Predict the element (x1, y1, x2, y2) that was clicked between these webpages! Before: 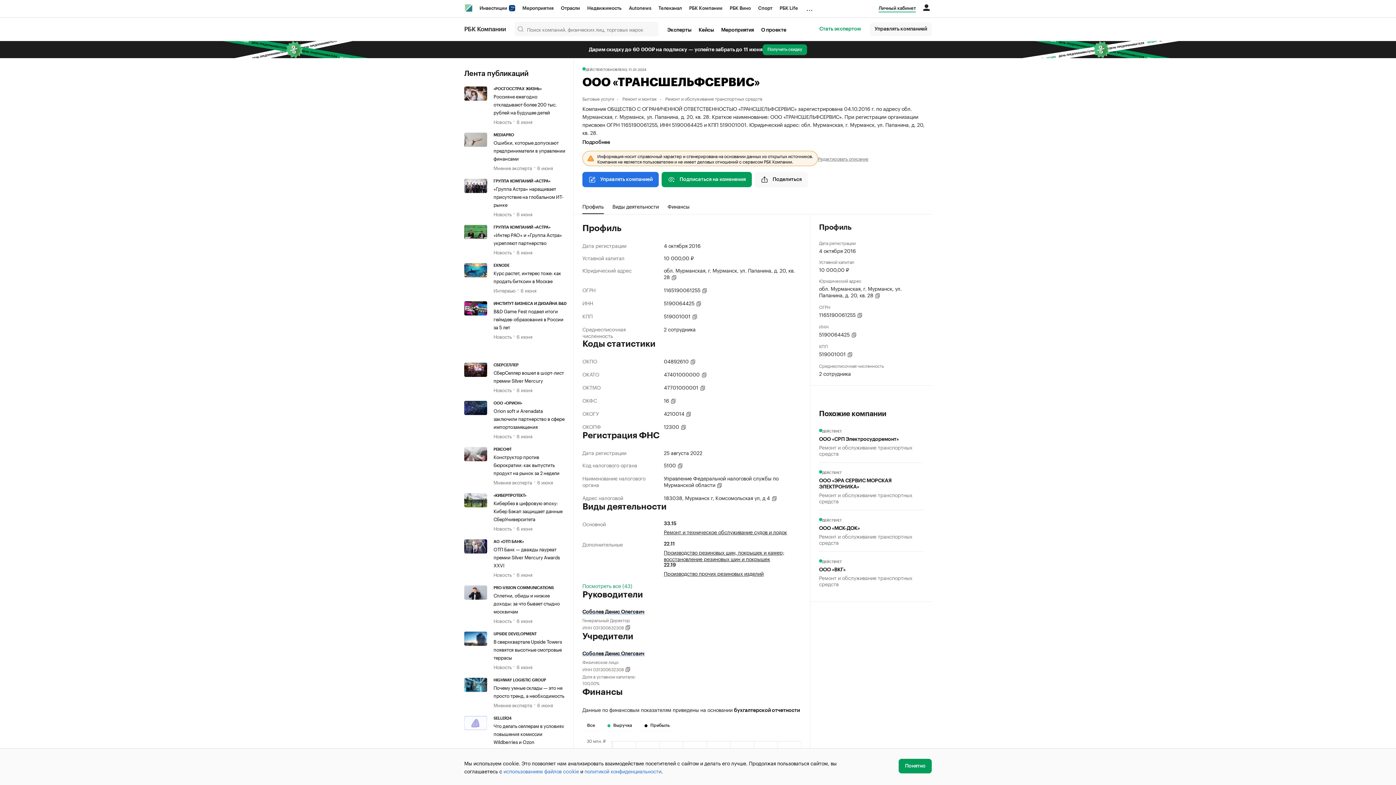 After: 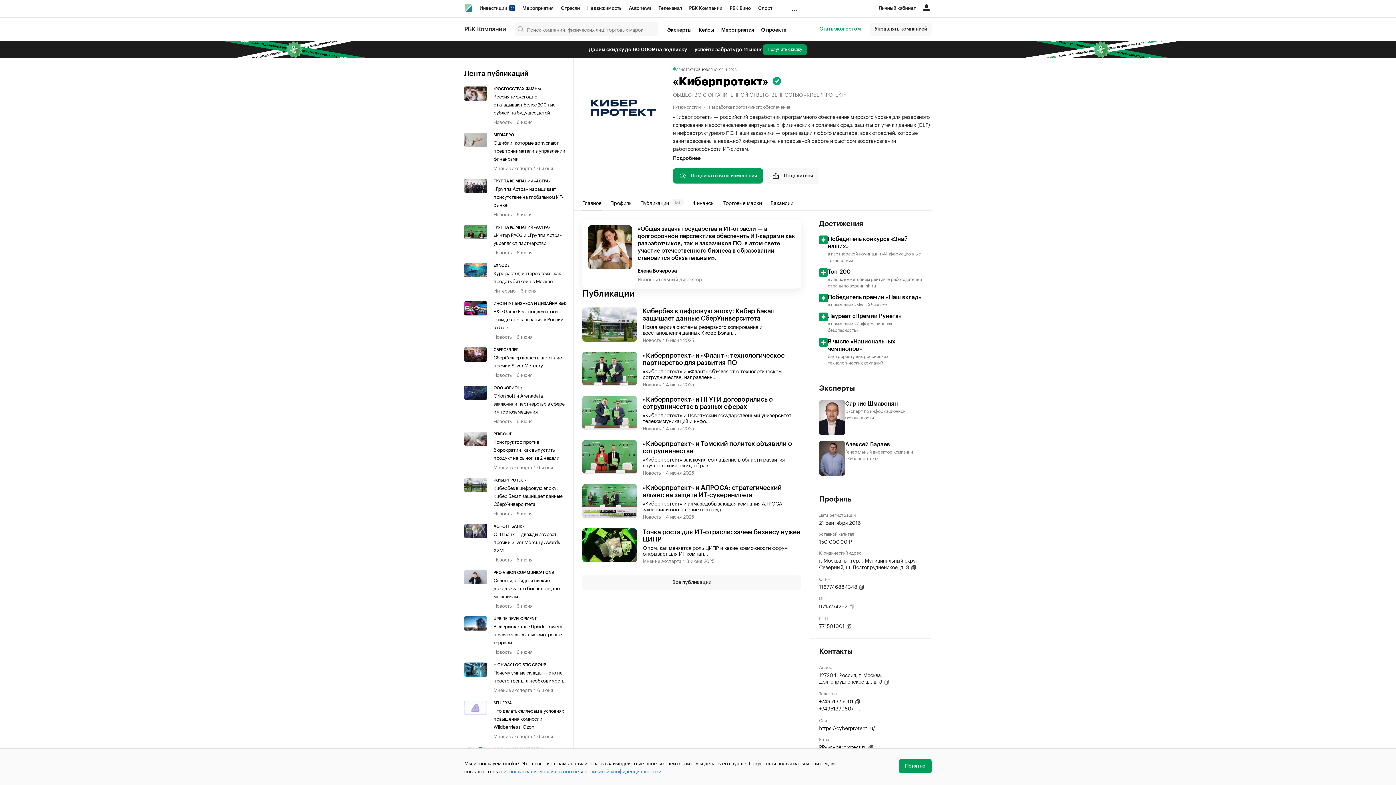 Action: bbox: (493, 493, 566, 498) label: «КИБЕРПРОТЕКТ»